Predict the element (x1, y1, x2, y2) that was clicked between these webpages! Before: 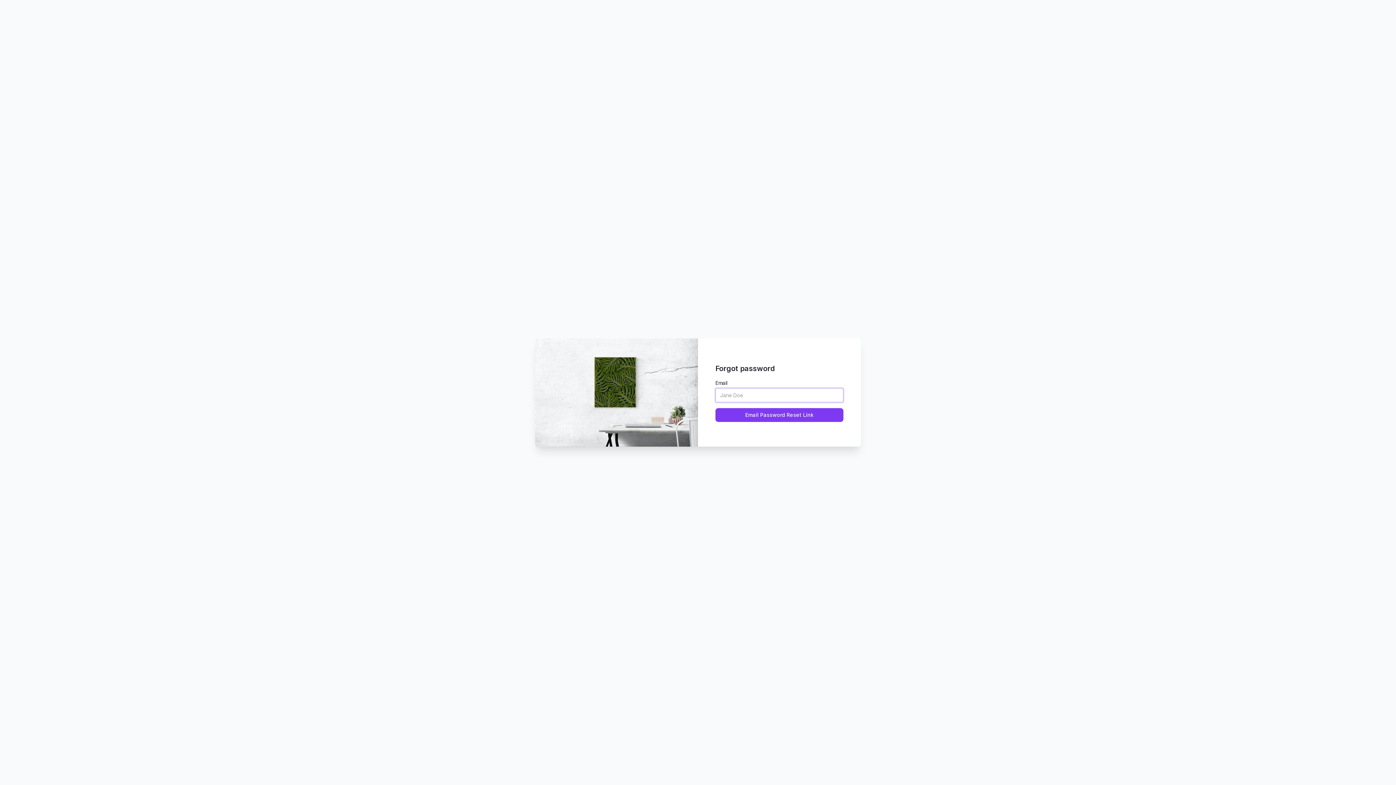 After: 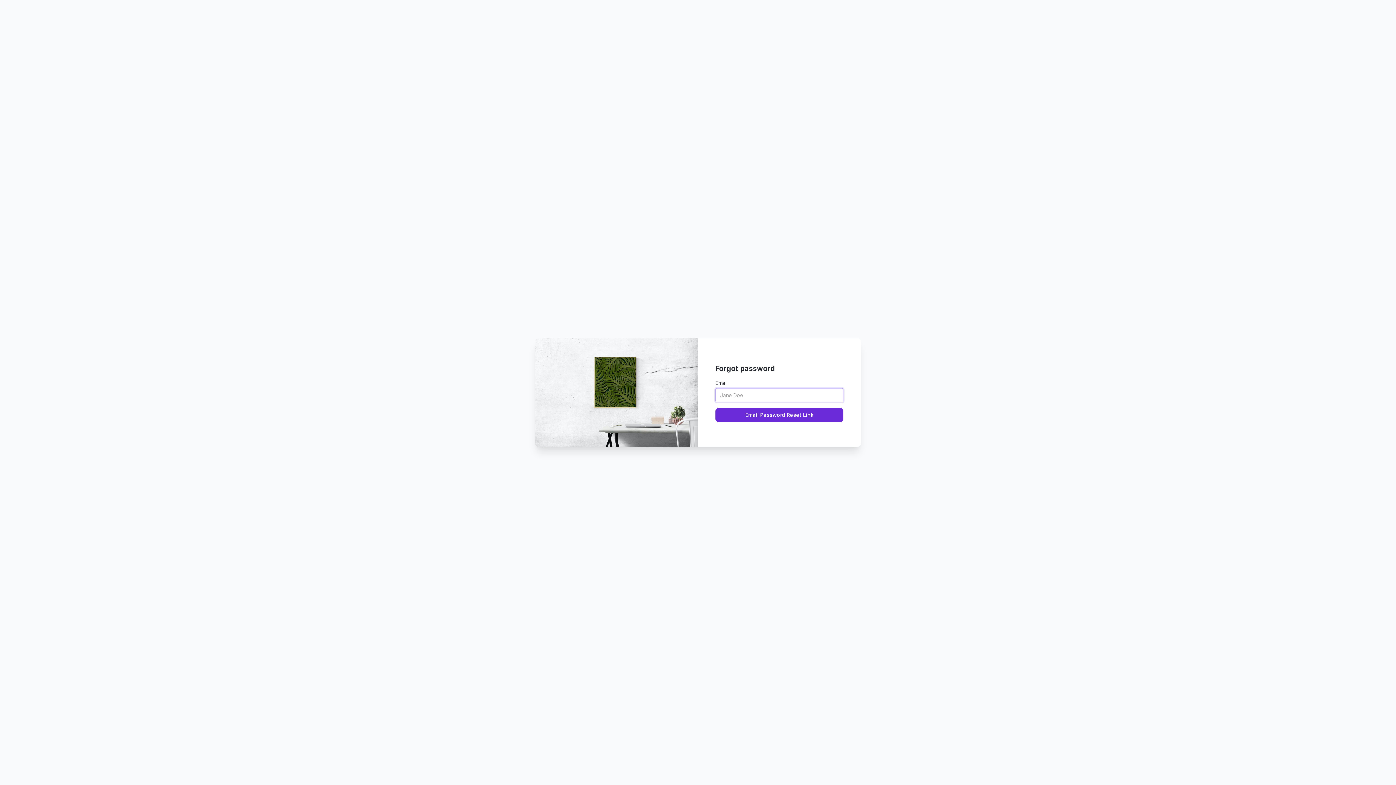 Action: label: Email Password Reset Link bbox: (715, 408, 843, 422)